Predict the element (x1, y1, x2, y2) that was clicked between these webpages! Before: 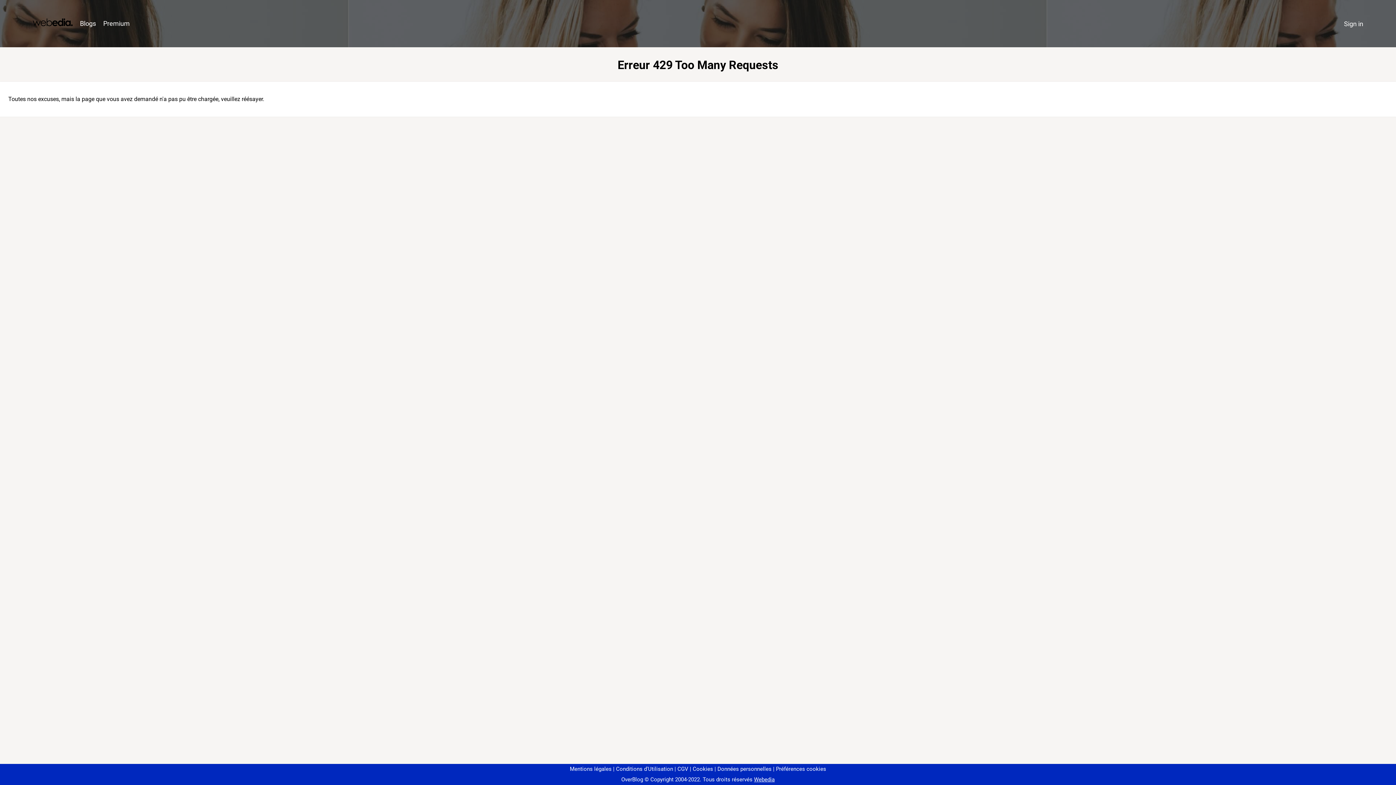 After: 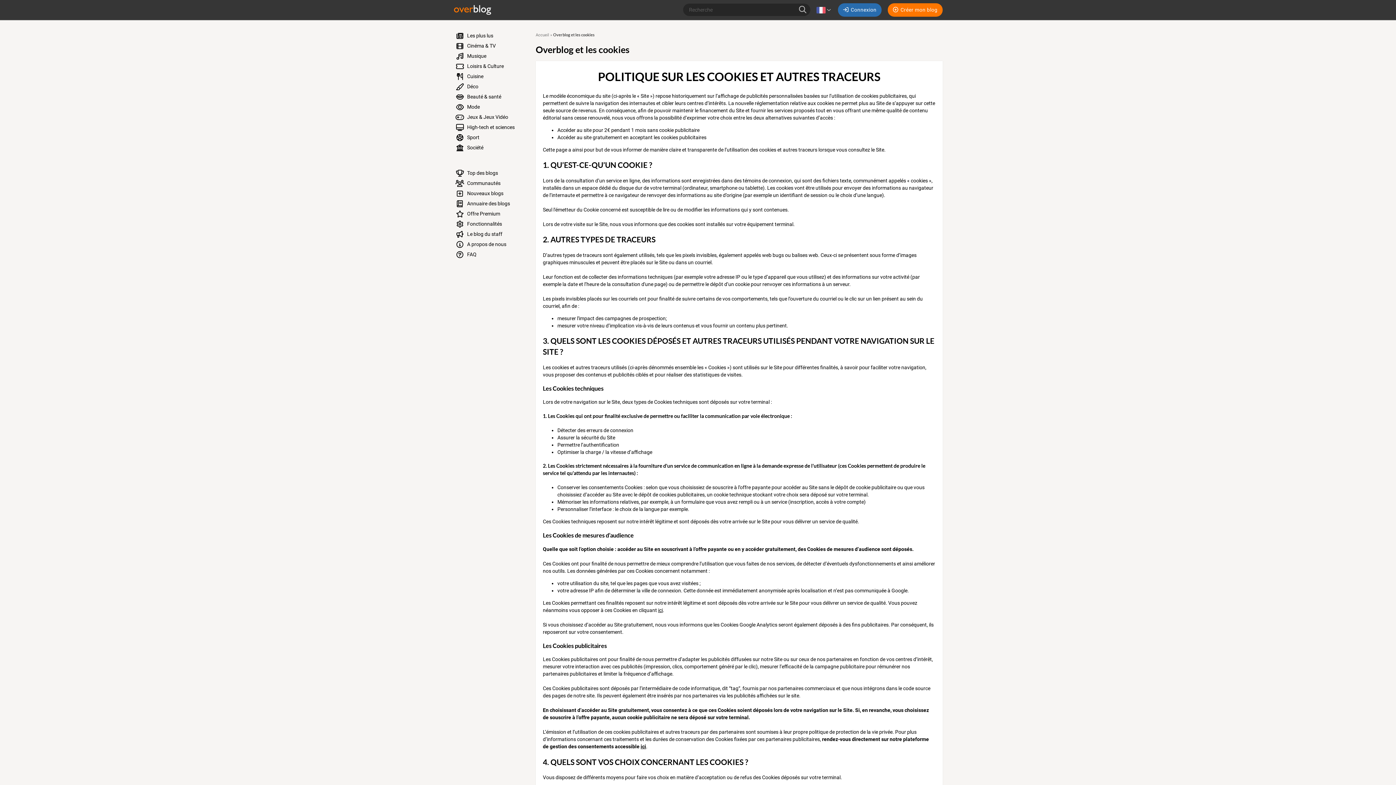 Action: bbox: (690, 766, 713, 772) label: Cookies